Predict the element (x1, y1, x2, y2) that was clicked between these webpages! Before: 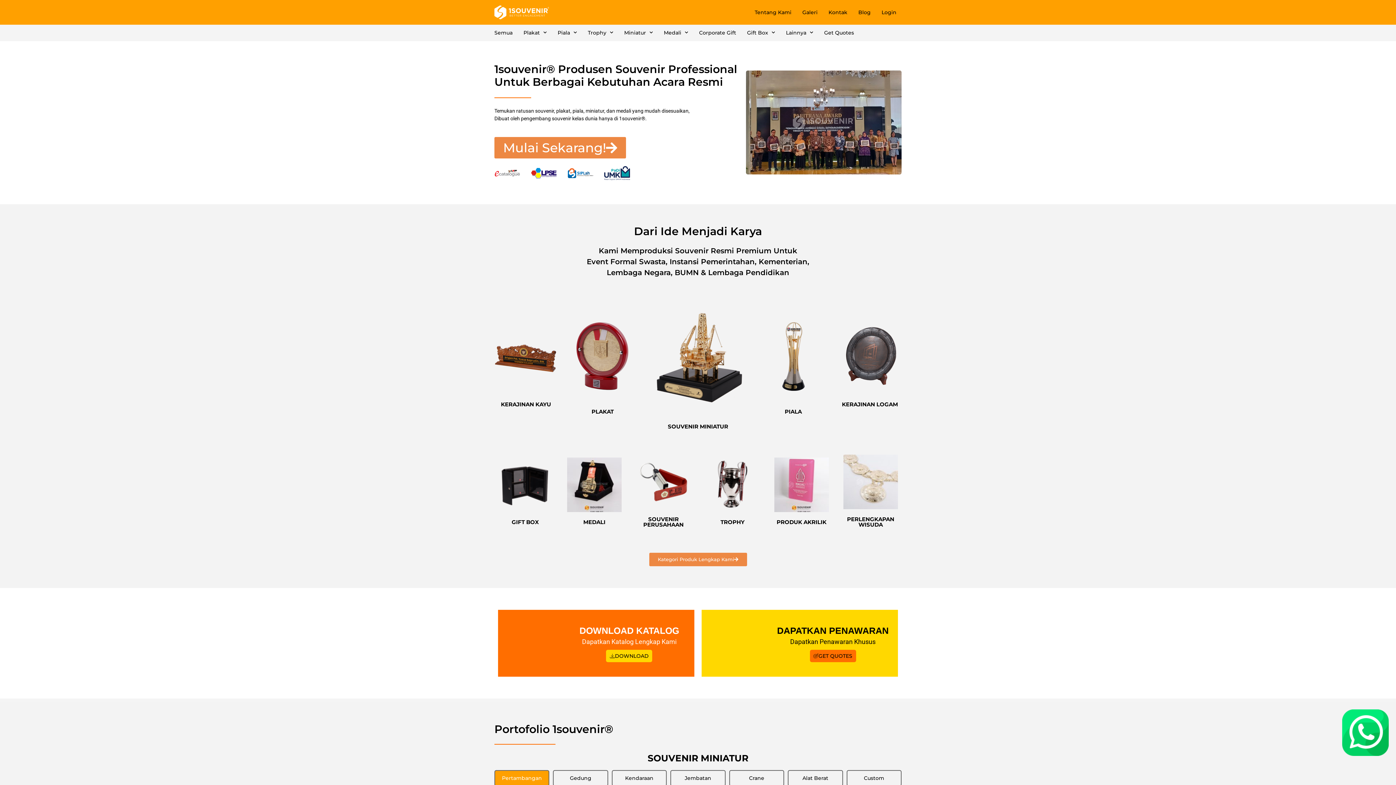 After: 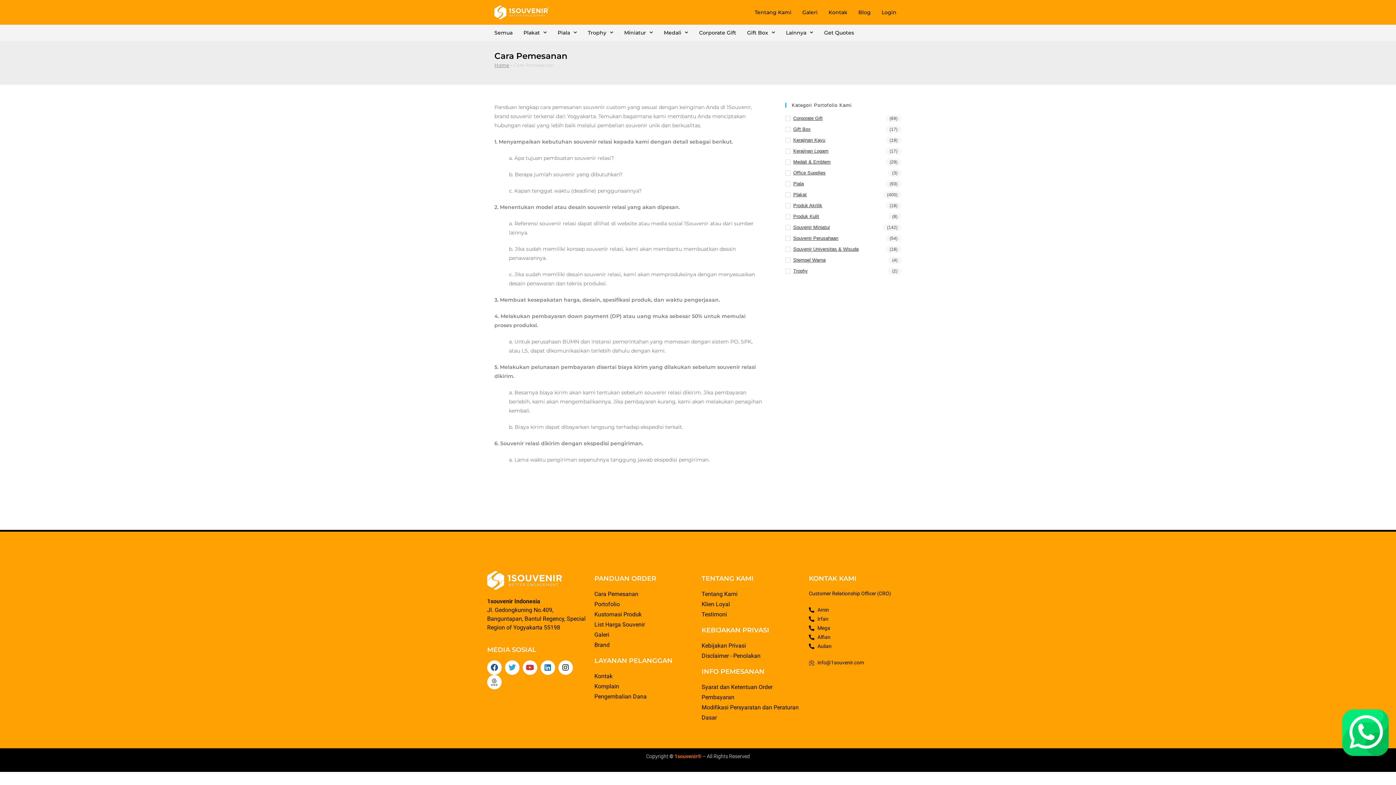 Action: label: Mulai Sekarang! bbox: (494, 136, 626, 158)